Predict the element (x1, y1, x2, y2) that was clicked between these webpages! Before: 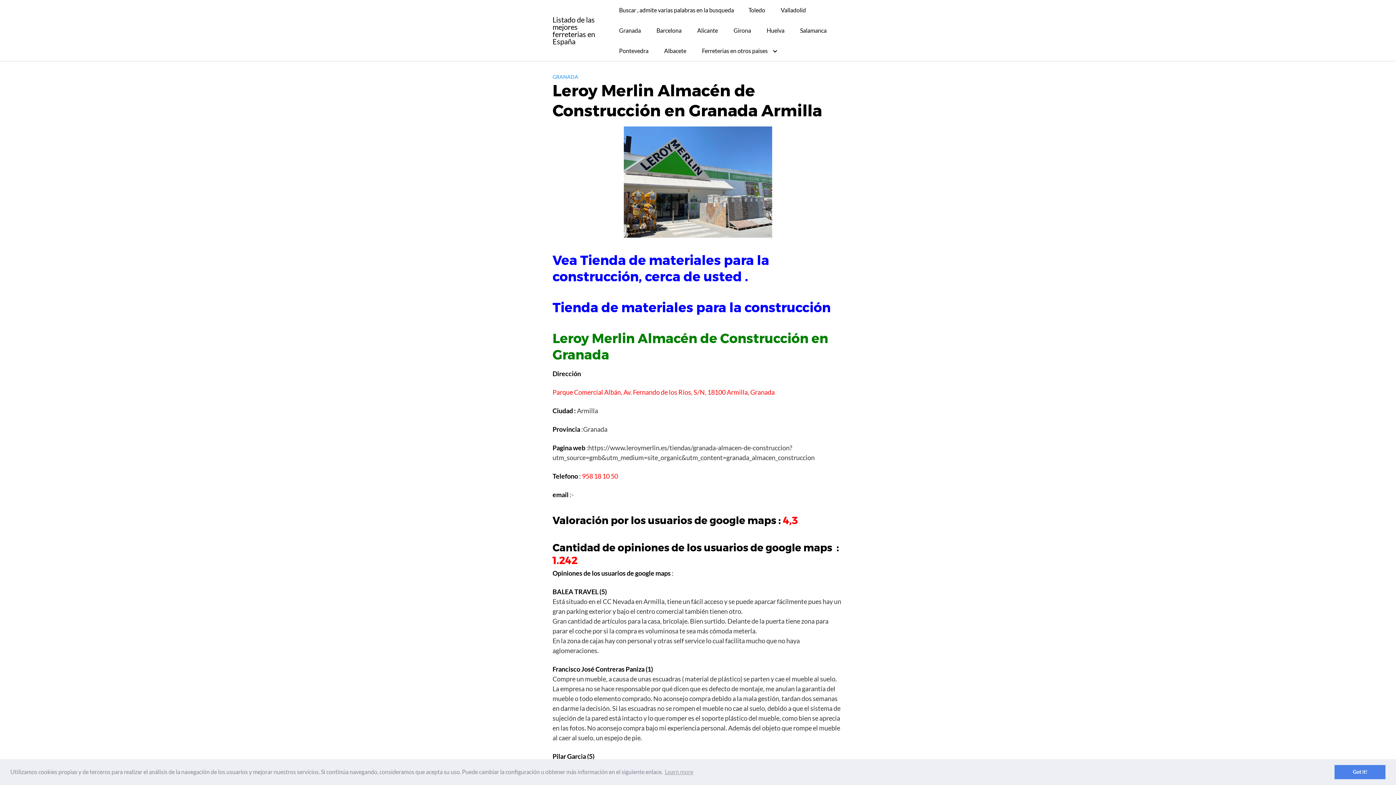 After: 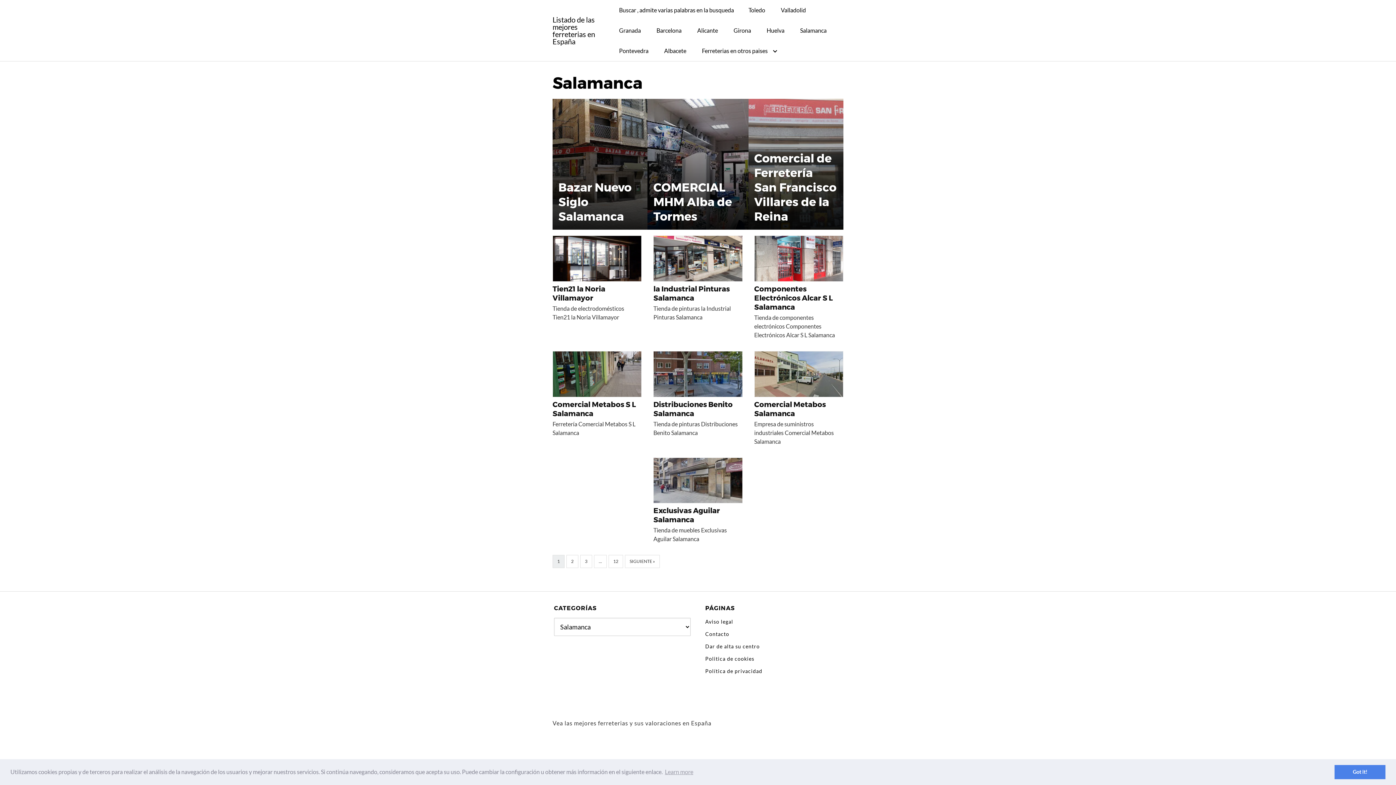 Action: label: Salamanca bbox: (793, 20, 834, 40)